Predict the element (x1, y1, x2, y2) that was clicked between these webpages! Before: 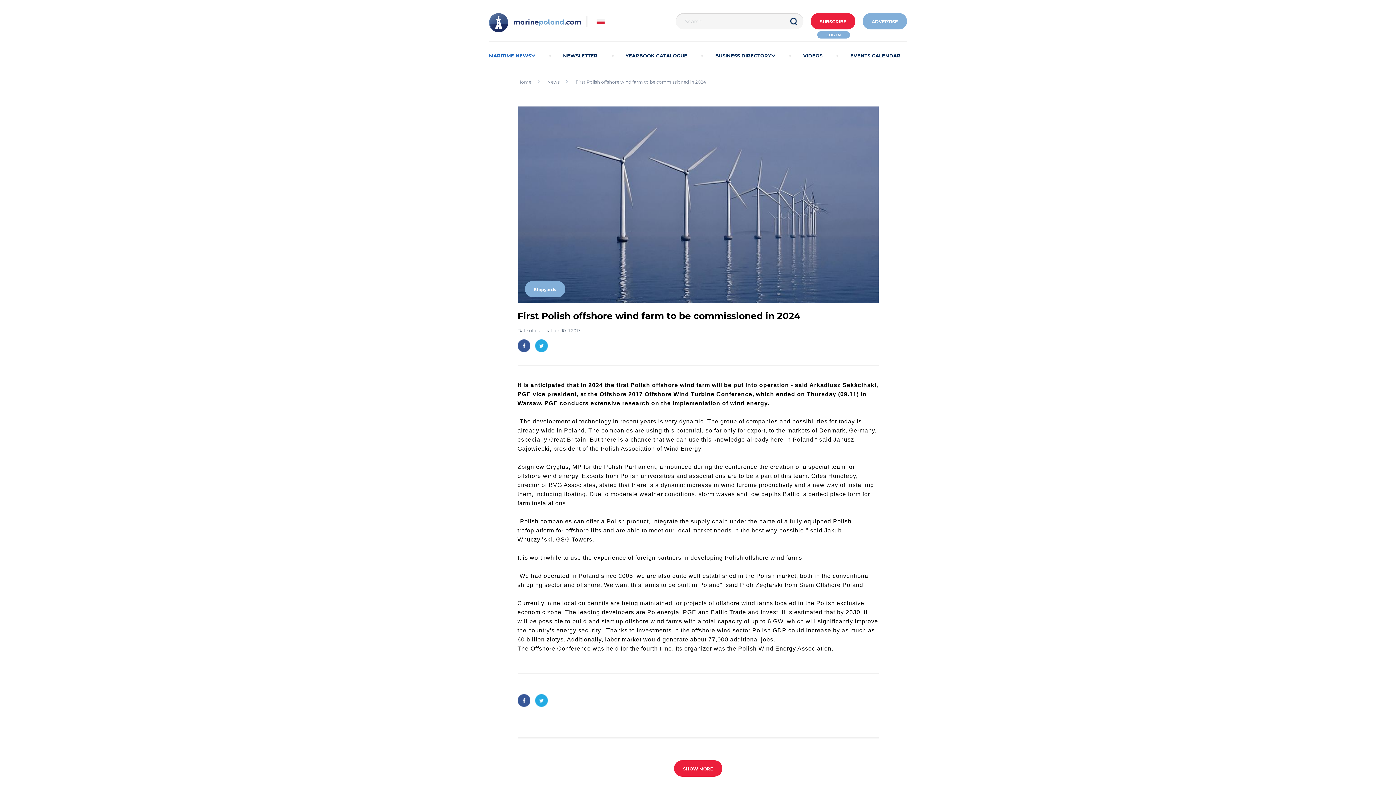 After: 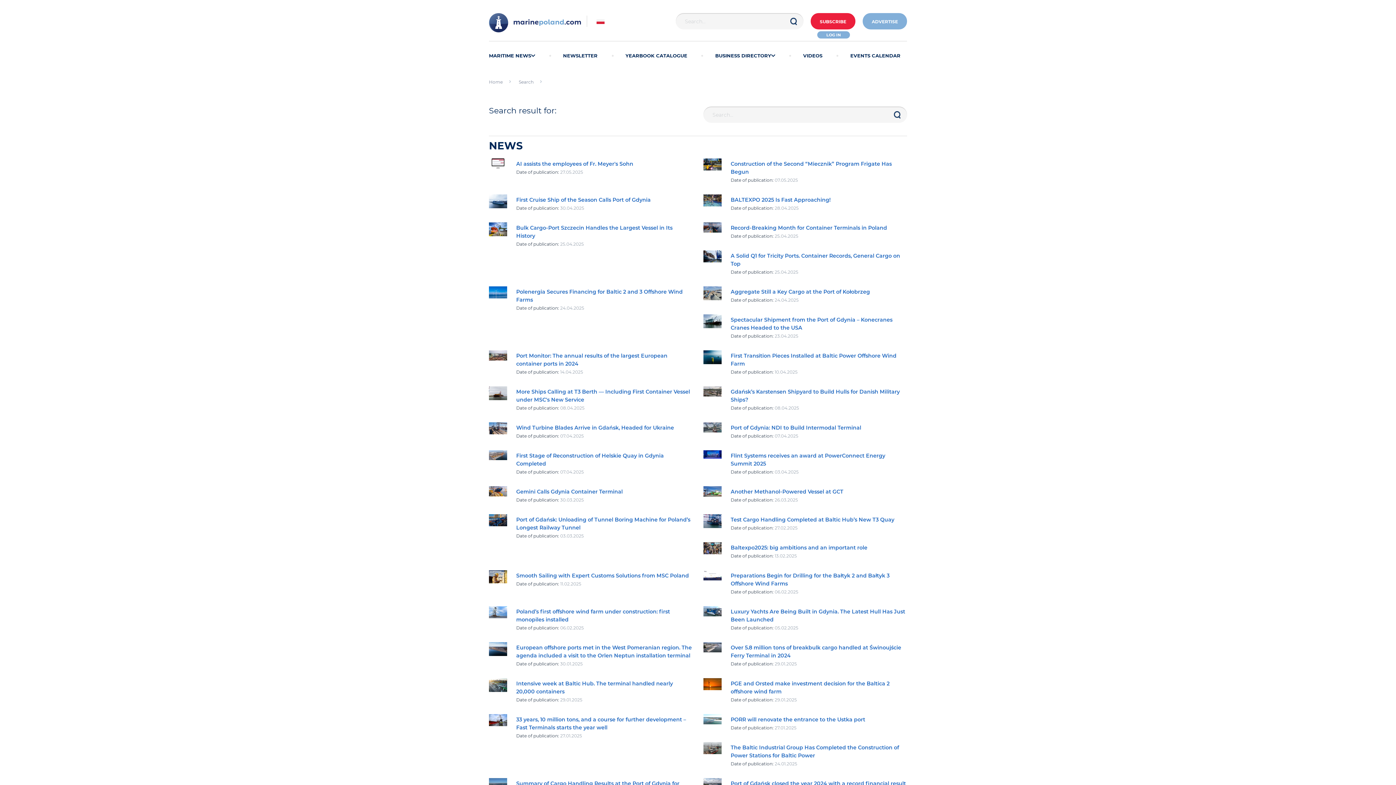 Action: bbox: (783, 13, 803, 29)